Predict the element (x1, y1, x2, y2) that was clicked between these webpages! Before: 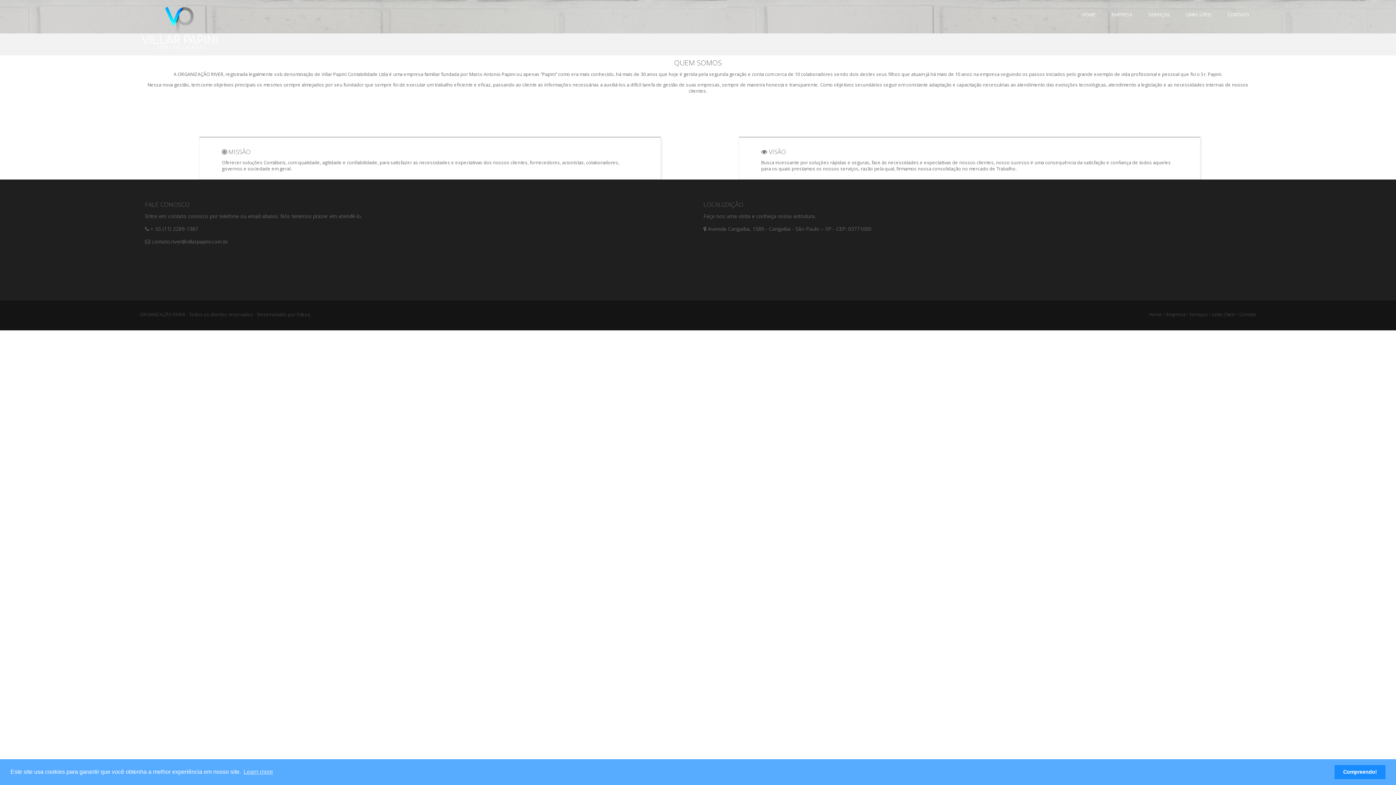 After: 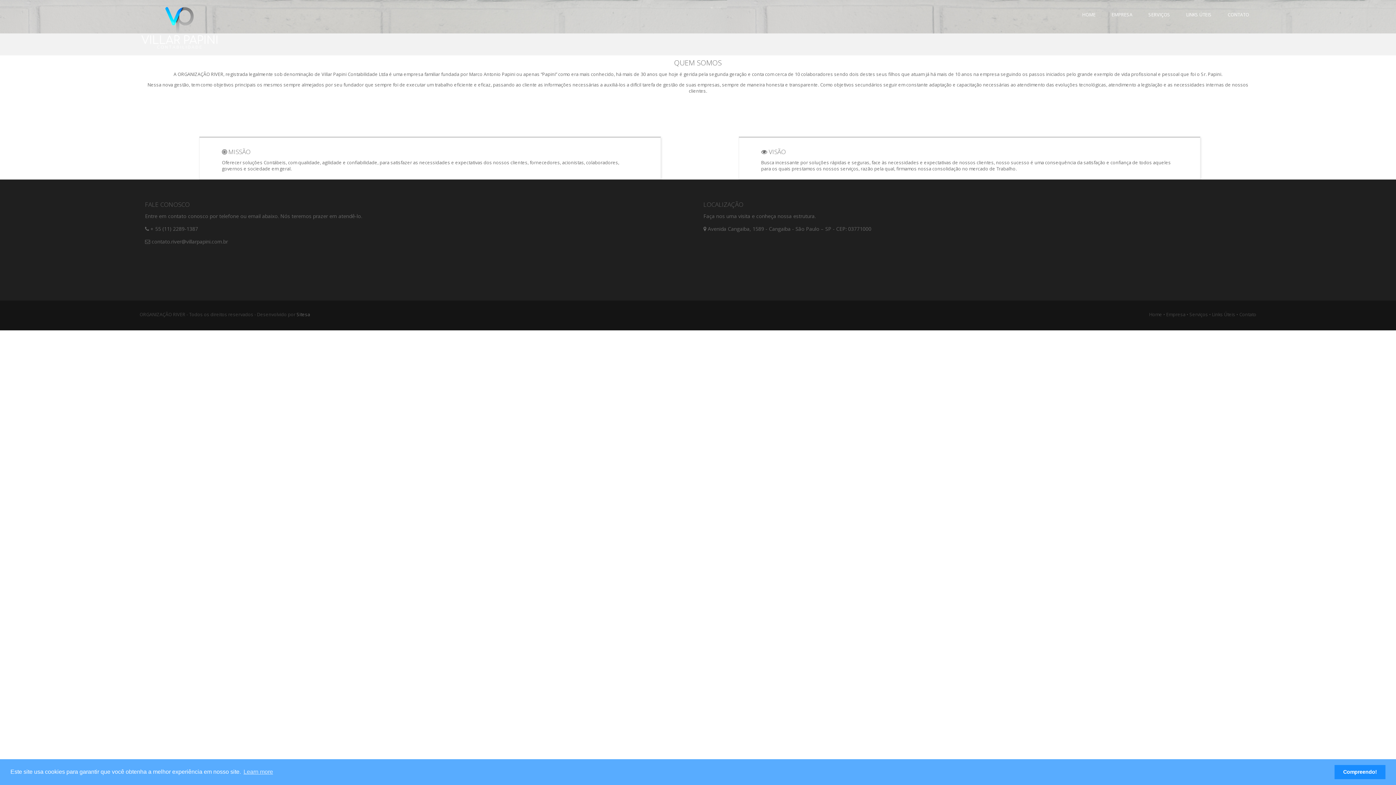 Action: bbox: (296, 311, 310, 317) label: Sitesa